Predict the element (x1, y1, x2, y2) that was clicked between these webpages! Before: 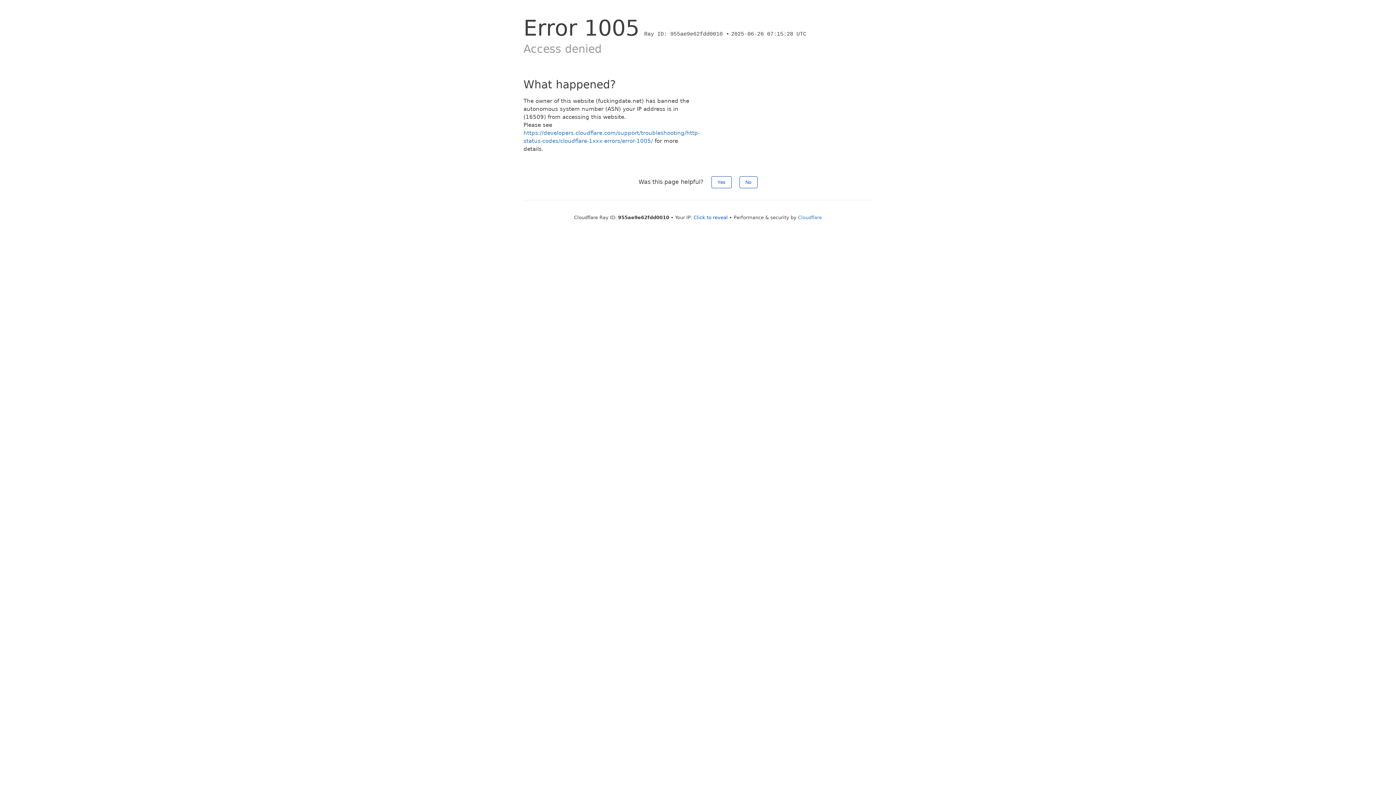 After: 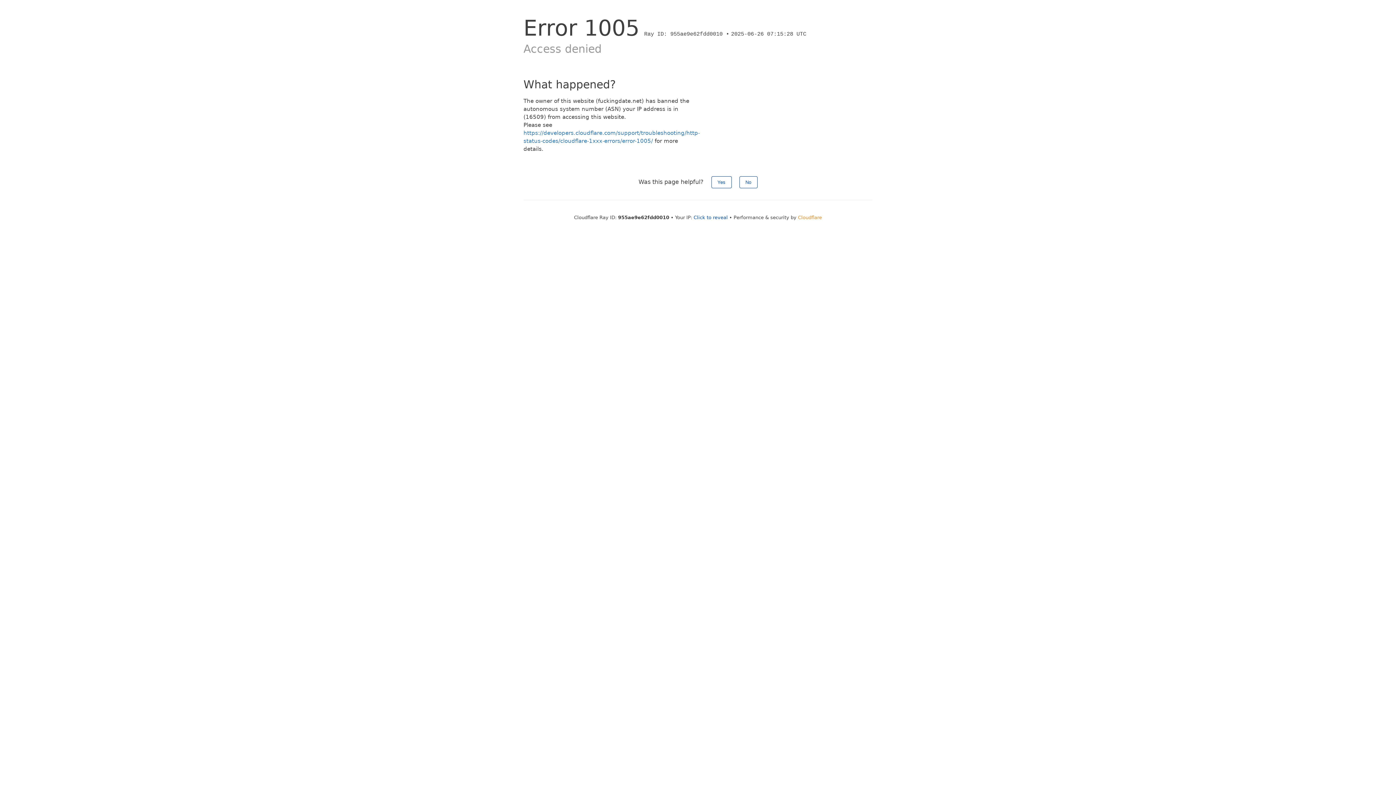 Action: bbox: (798, 214, 822, 220) label: Cloudflare